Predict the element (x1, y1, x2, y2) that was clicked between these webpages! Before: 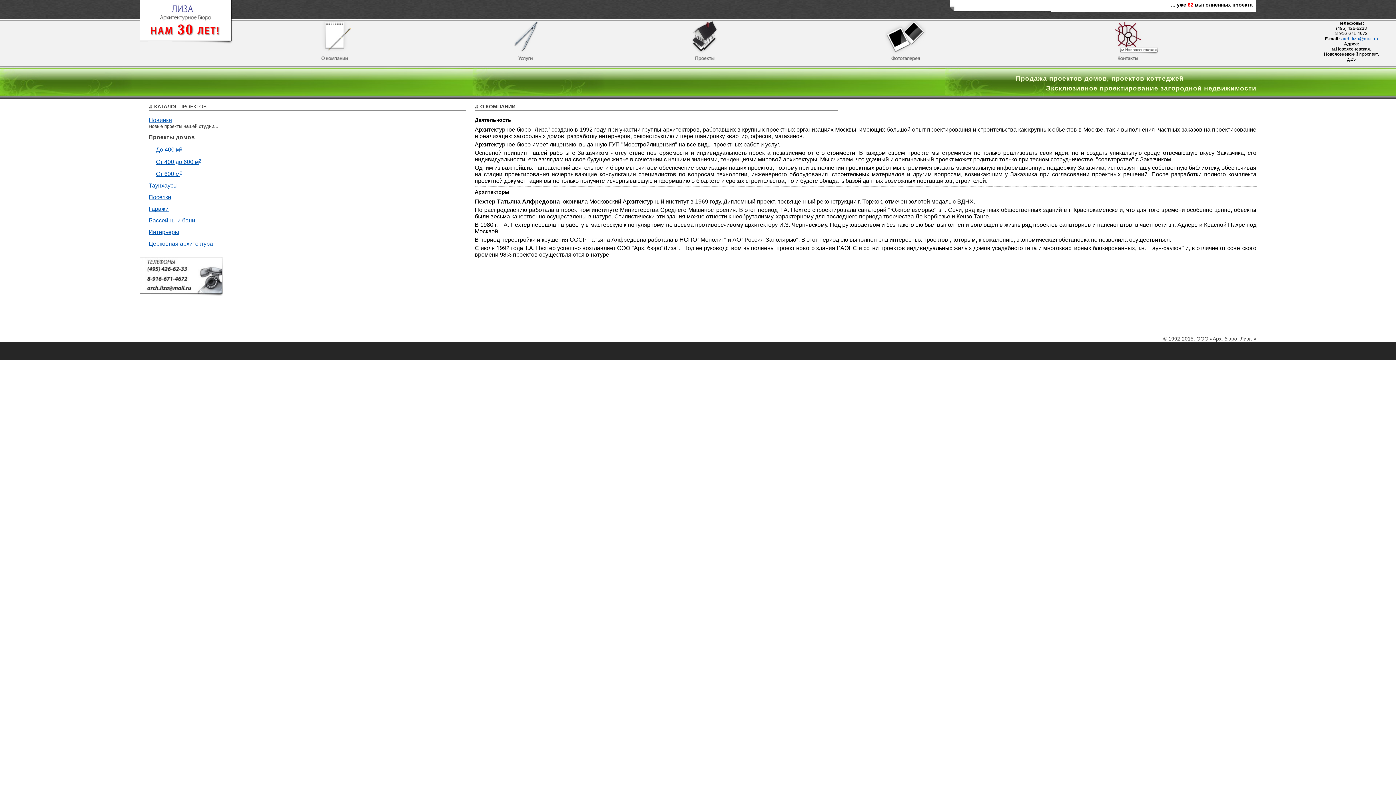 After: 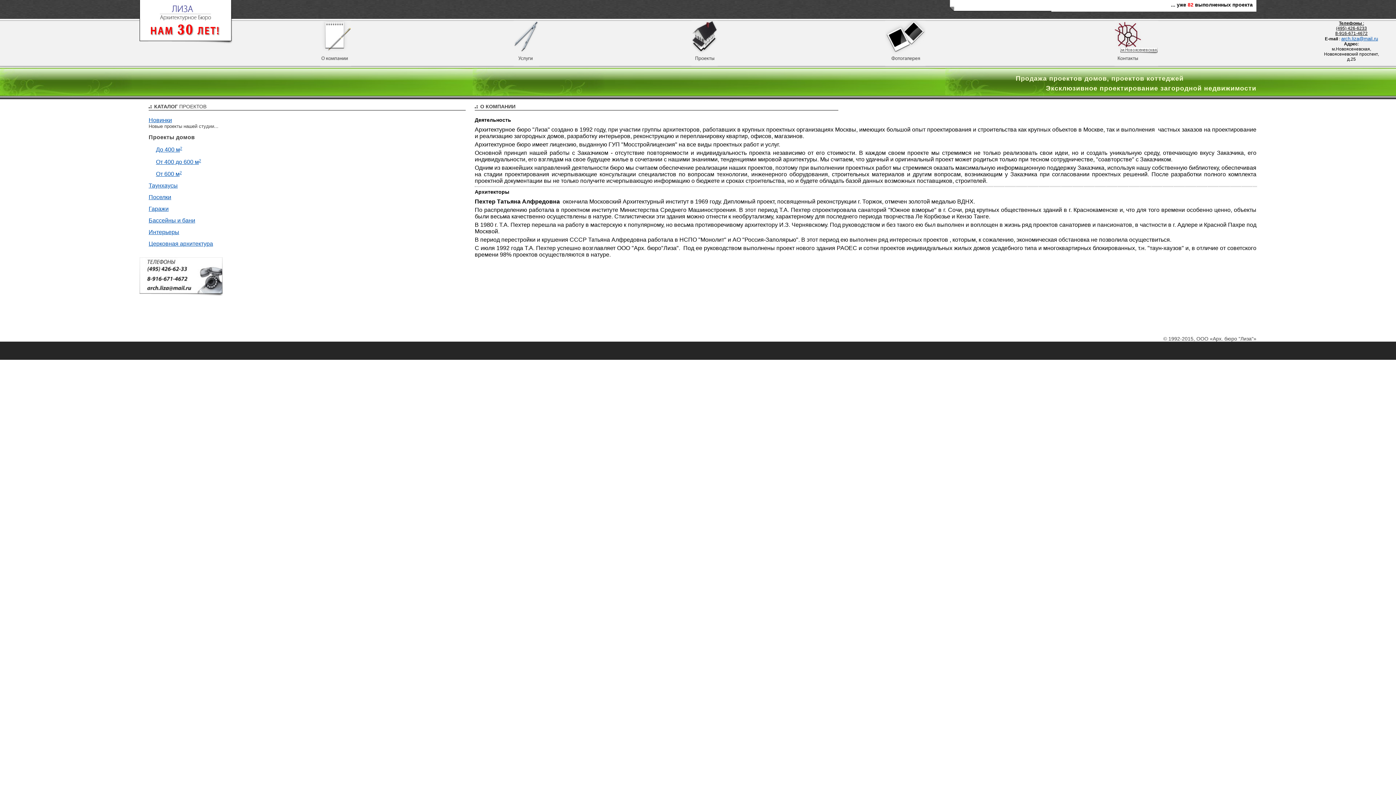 Action: bbox: (1335, 20, 1368, 36) label: Телефоны :
(495) 426-6233
8-916-671-4672
